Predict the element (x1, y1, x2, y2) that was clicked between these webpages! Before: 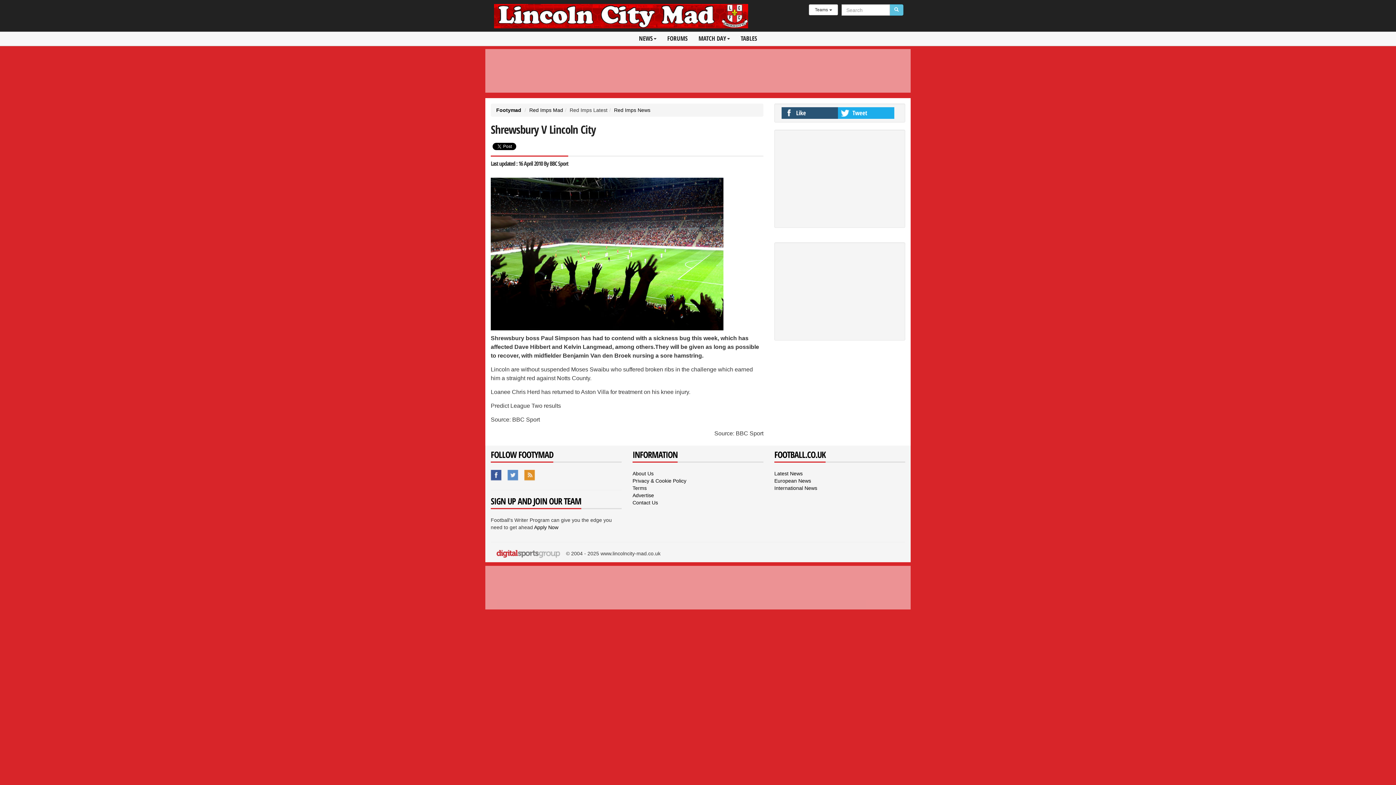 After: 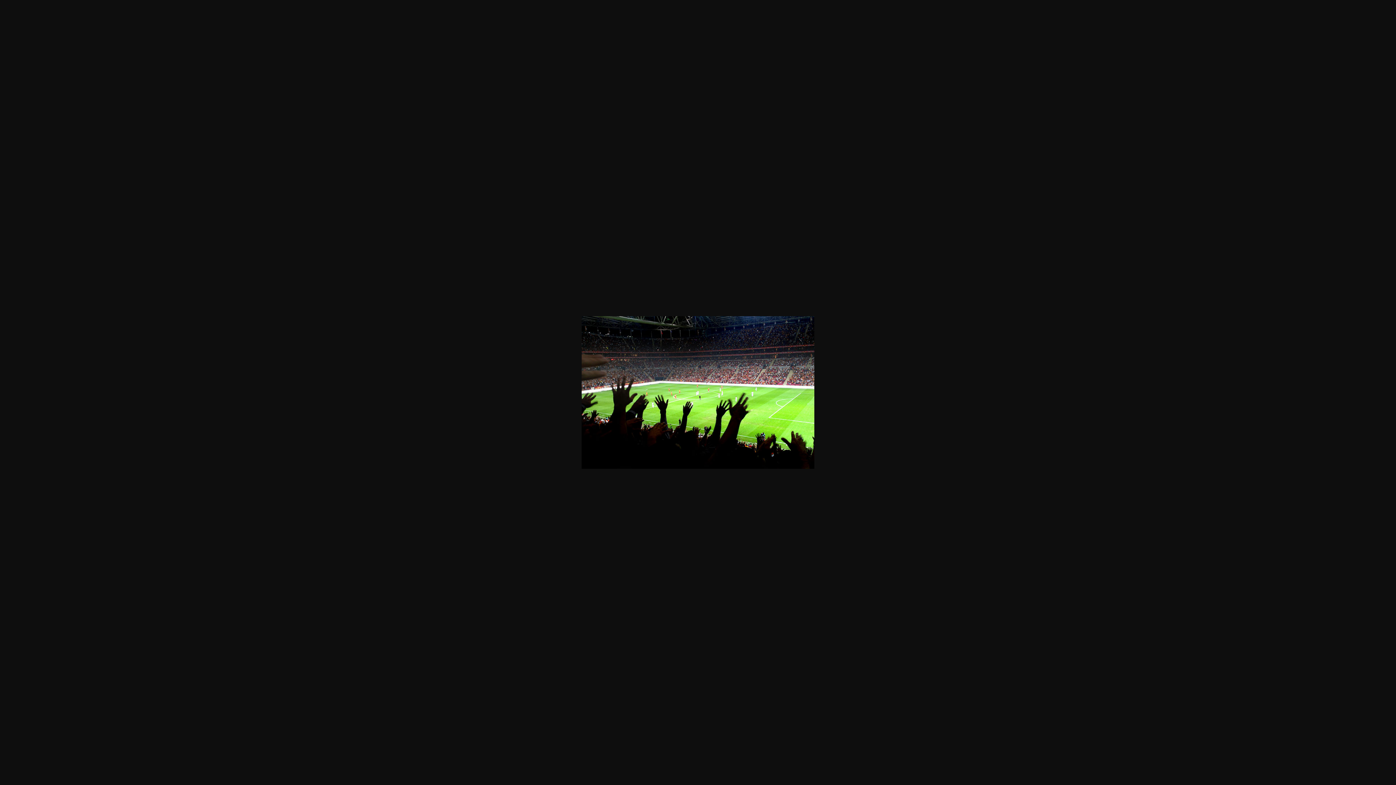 Action: bbox: (490, 177, 763, 330)